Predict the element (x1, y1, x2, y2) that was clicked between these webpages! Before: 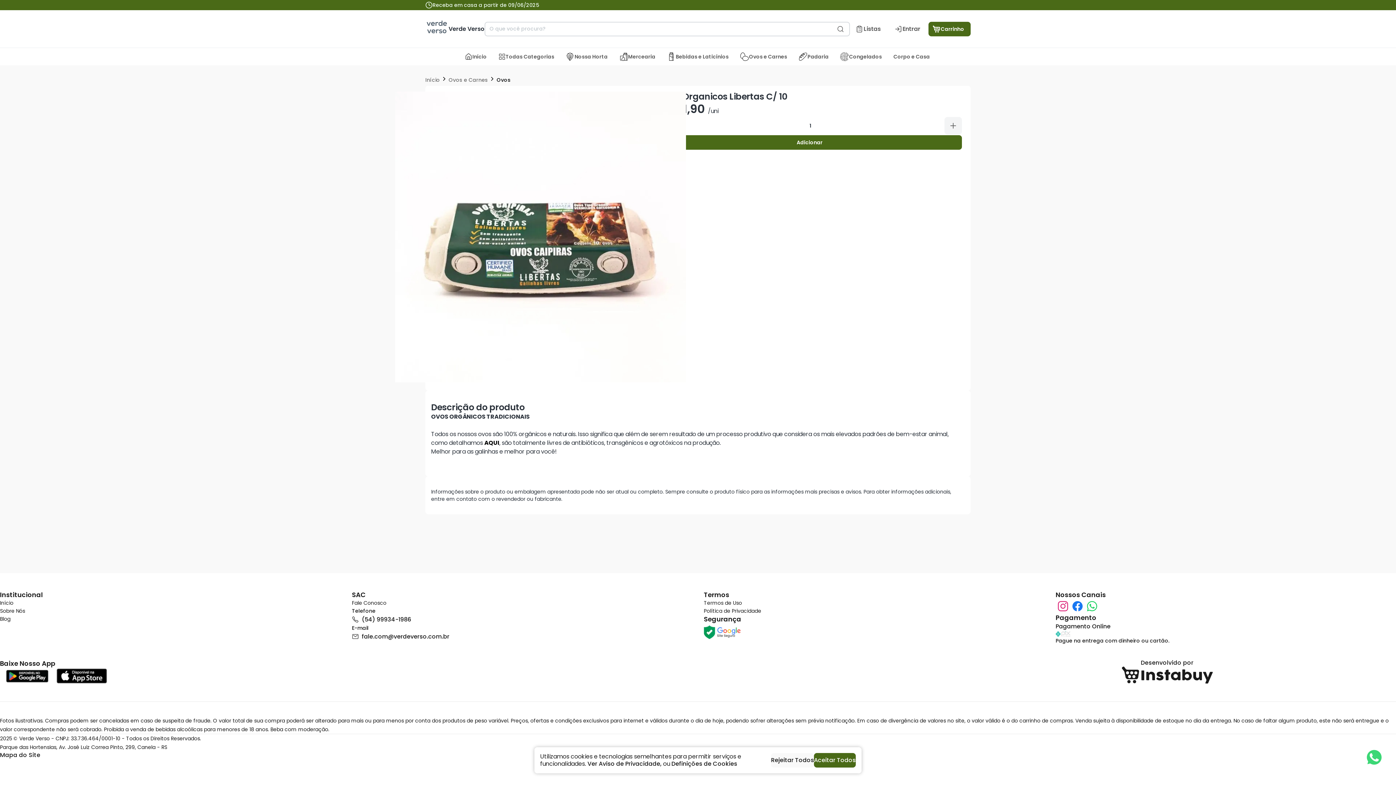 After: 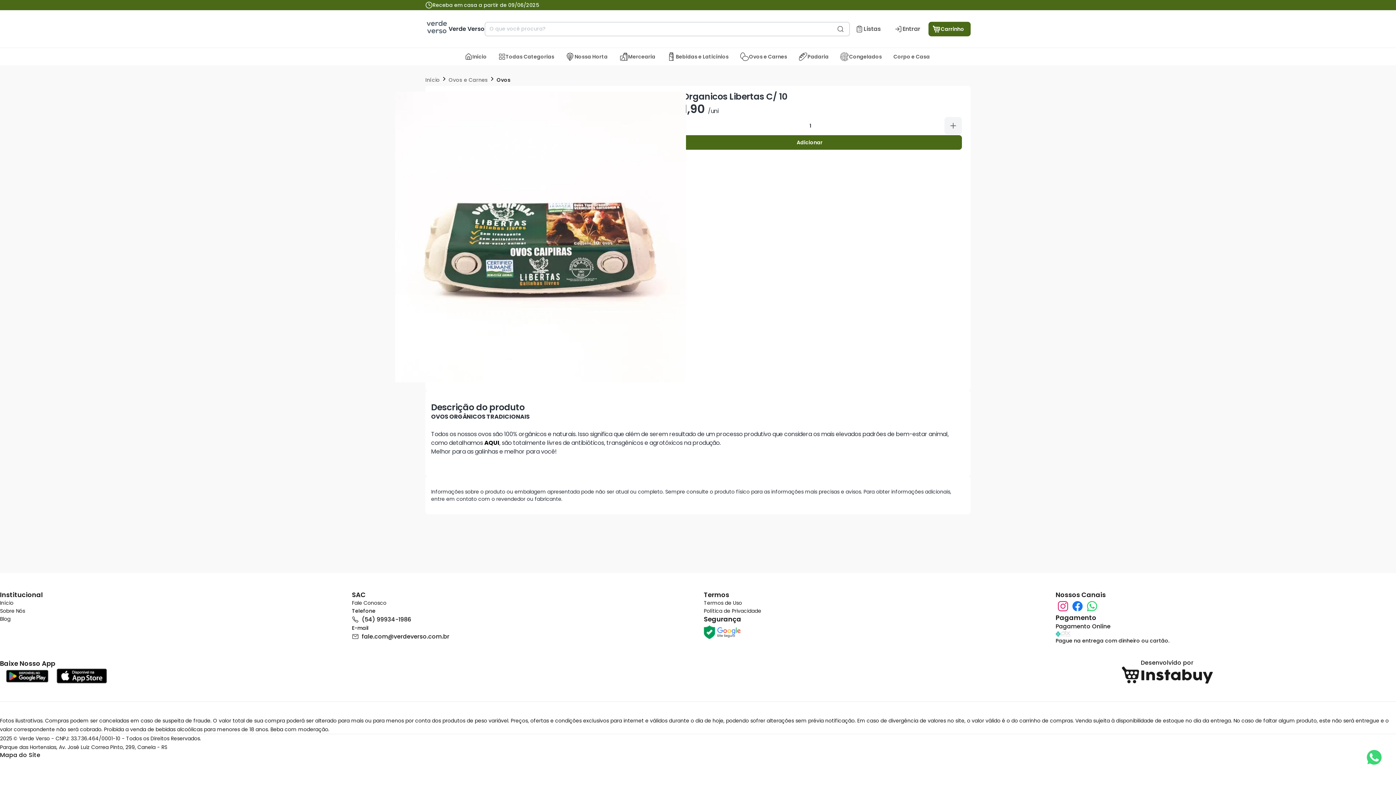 Action: bbox: (771, 753, 814, 768) label: Rejeitar Todos